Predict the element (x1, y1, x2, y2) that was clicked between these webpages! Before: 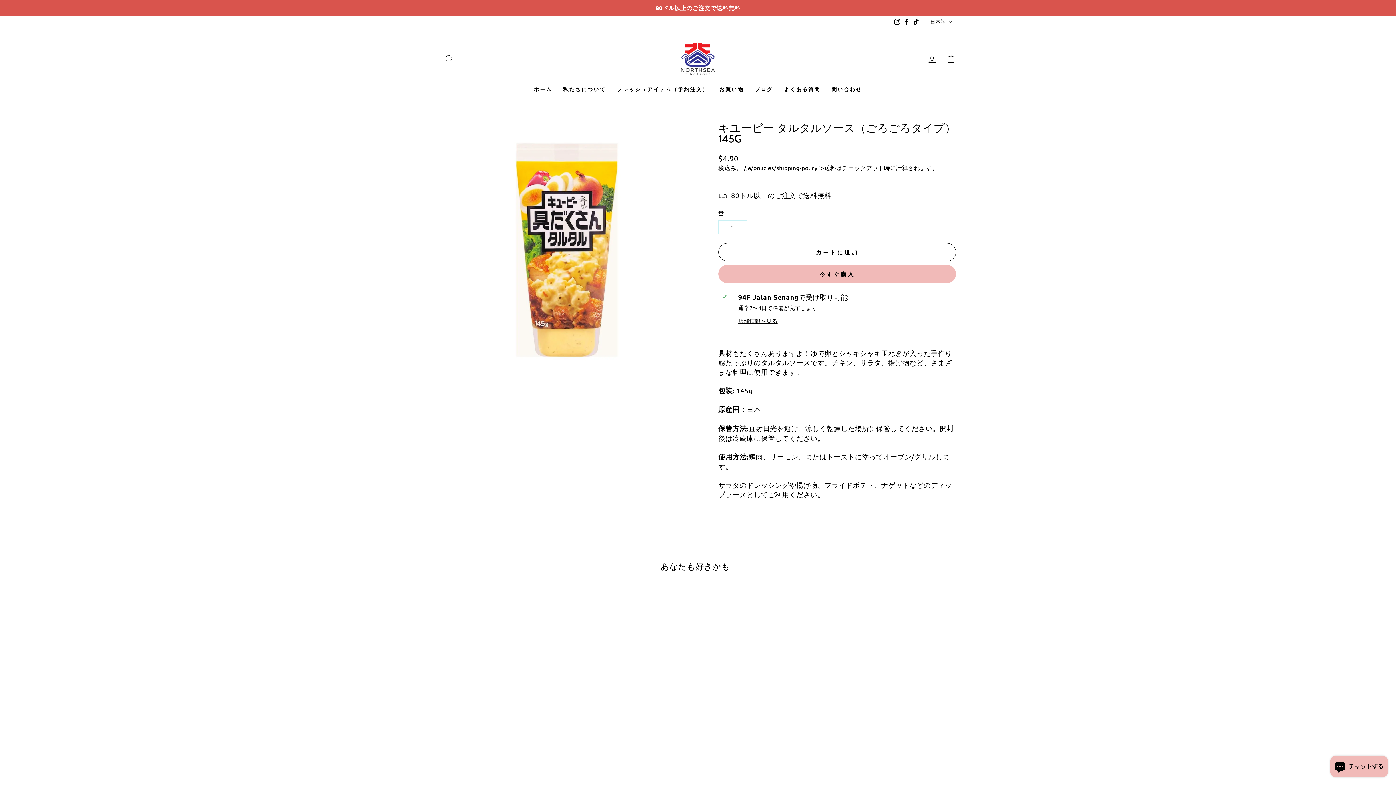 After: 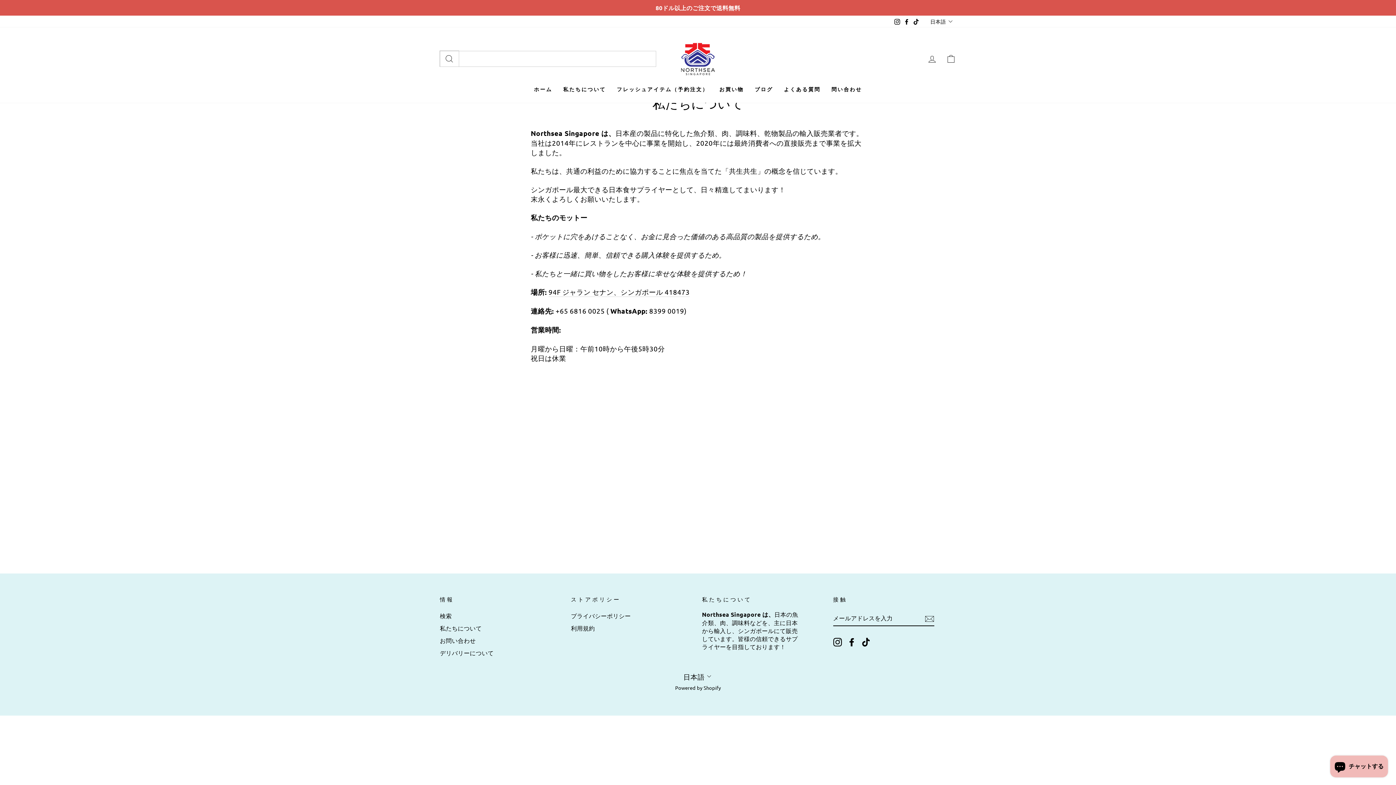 Action: label: 私たちについて bbox: (557, 83, 611, 95)